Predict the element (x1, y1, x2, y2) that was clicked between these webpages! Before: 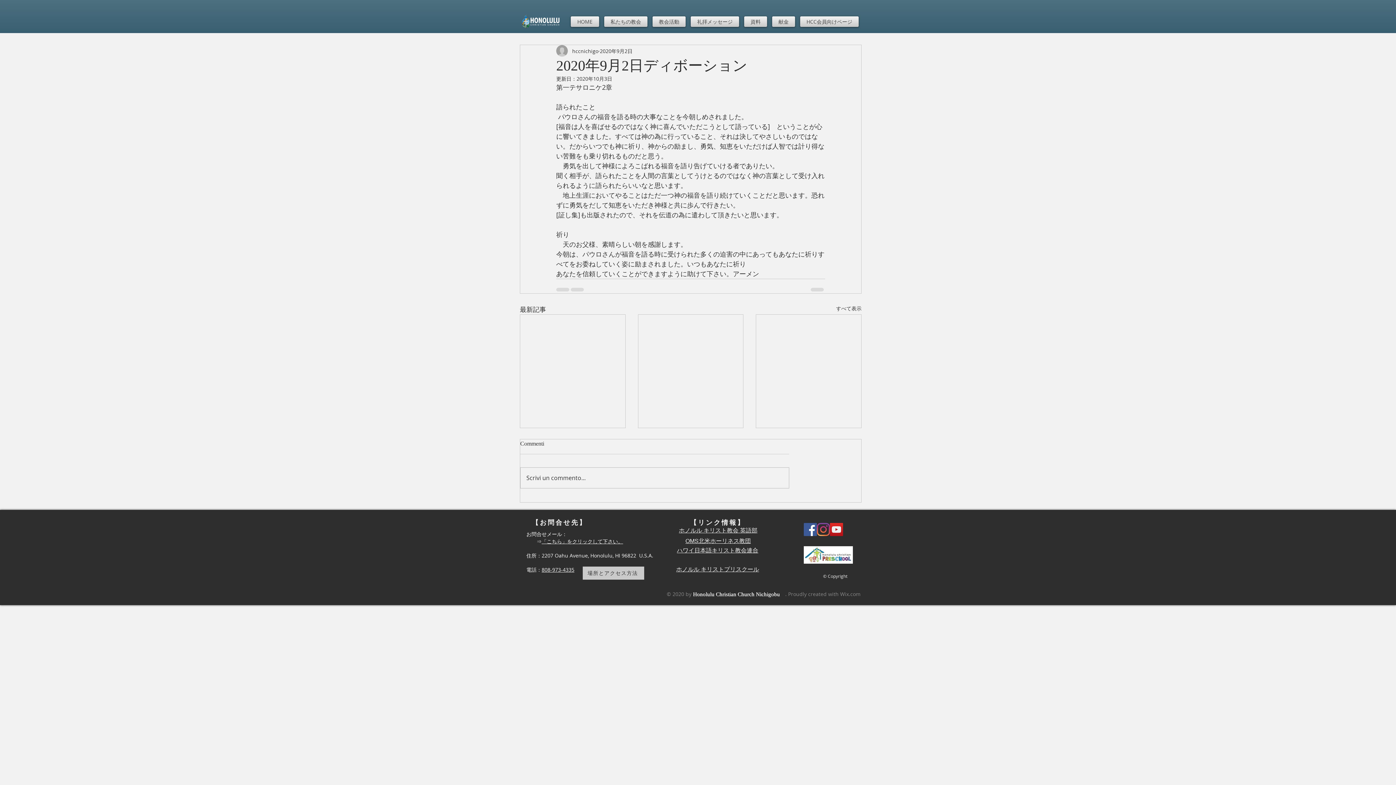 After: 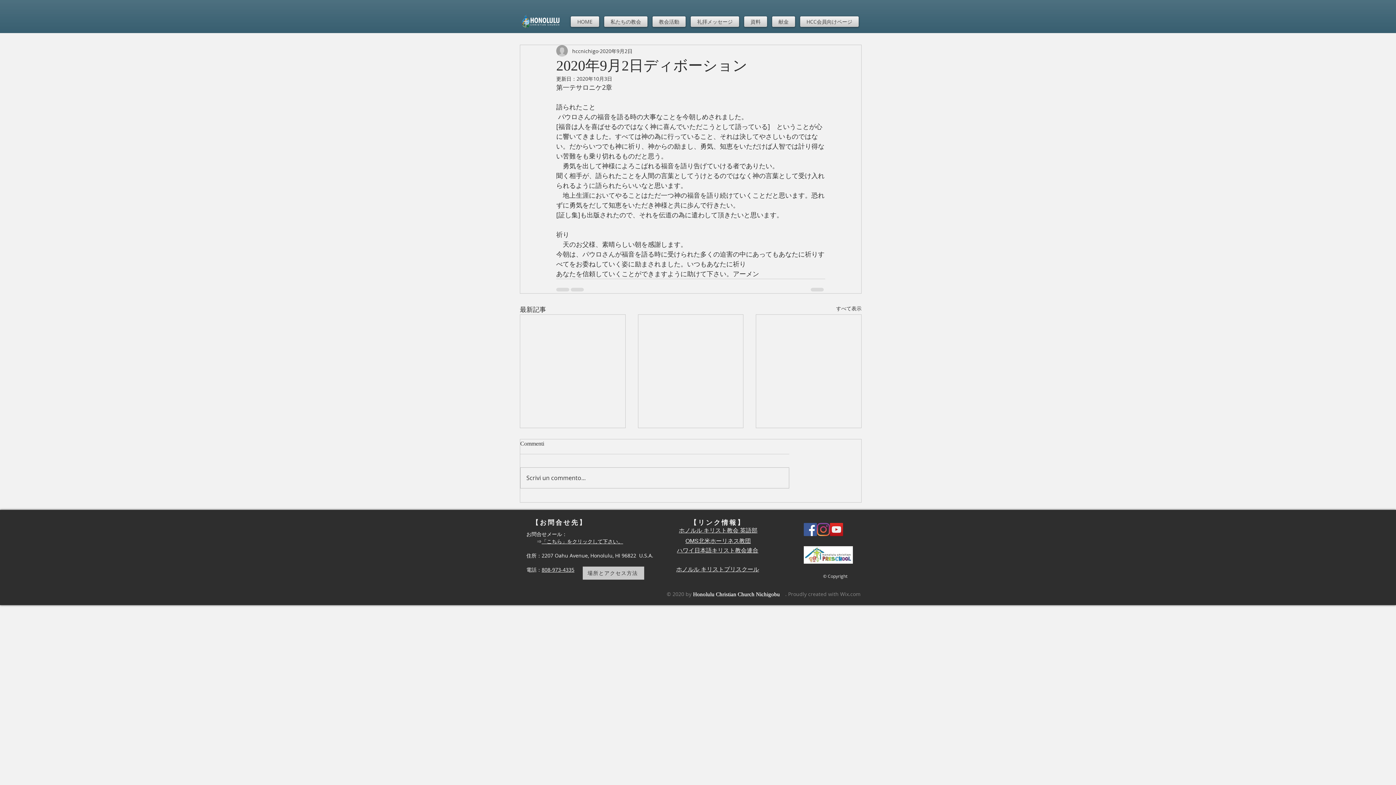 Action: bbox: (677, 547, 758, 553) label: ハワイ日本語キリスト教会連合